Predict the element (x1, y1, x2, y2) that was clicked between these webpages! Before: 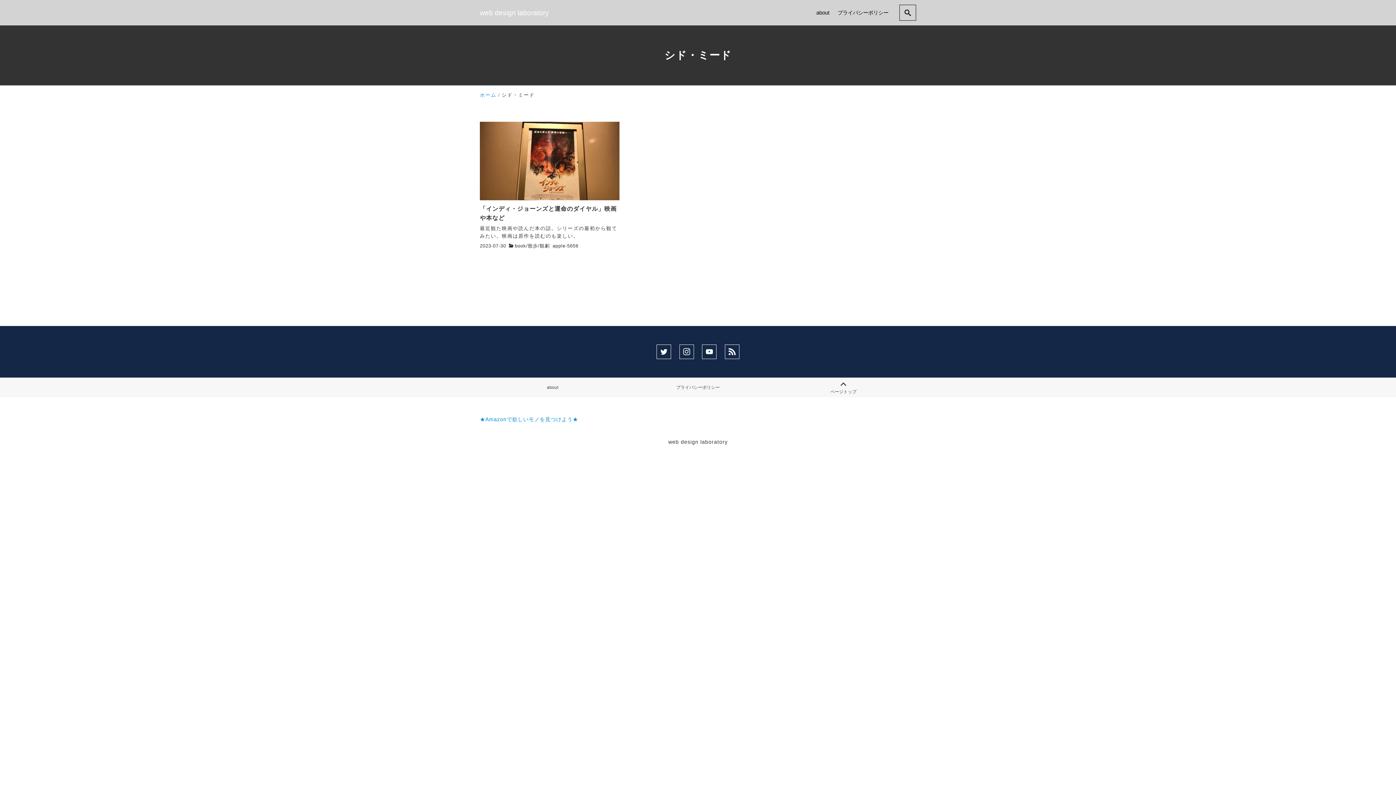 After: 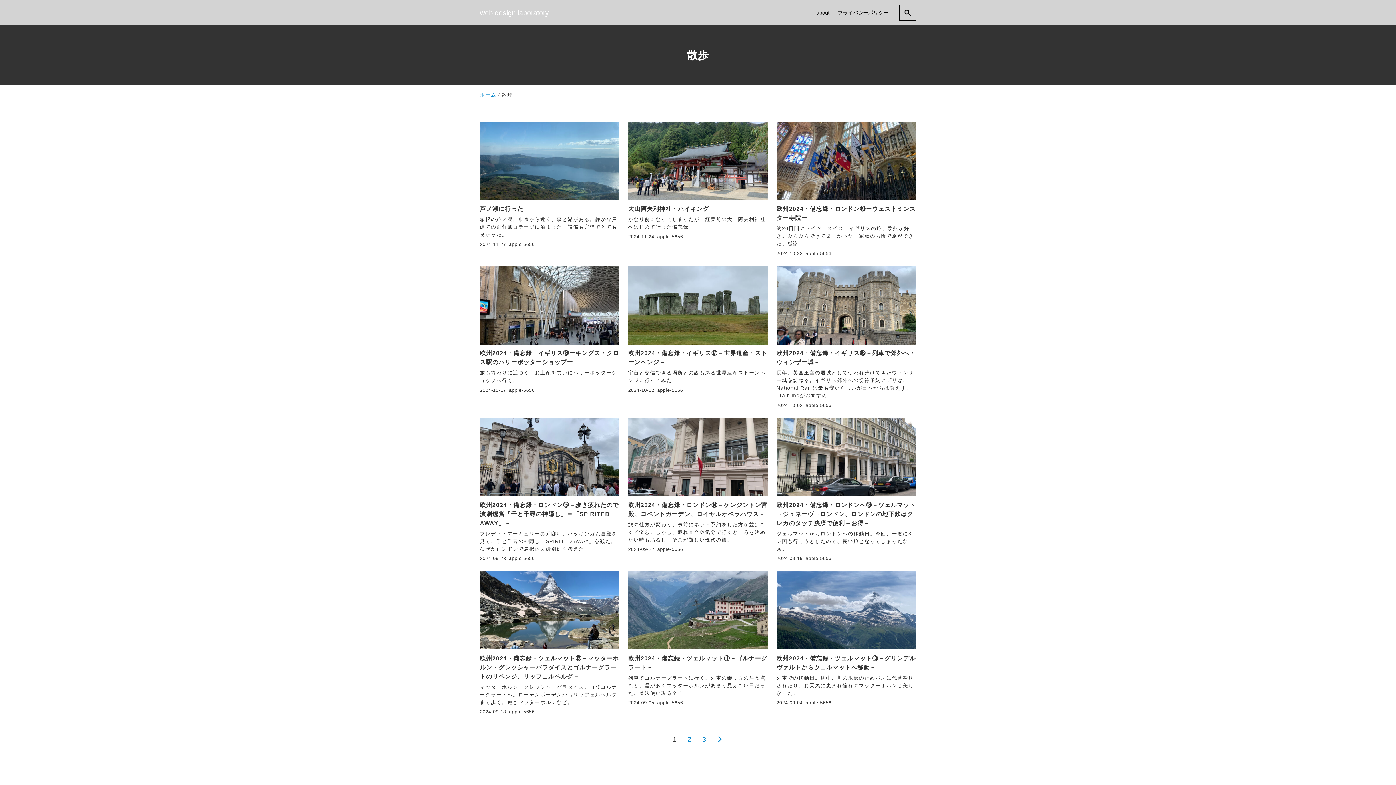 Action: bbox: (528, 243, 538, 248) label: 散歩